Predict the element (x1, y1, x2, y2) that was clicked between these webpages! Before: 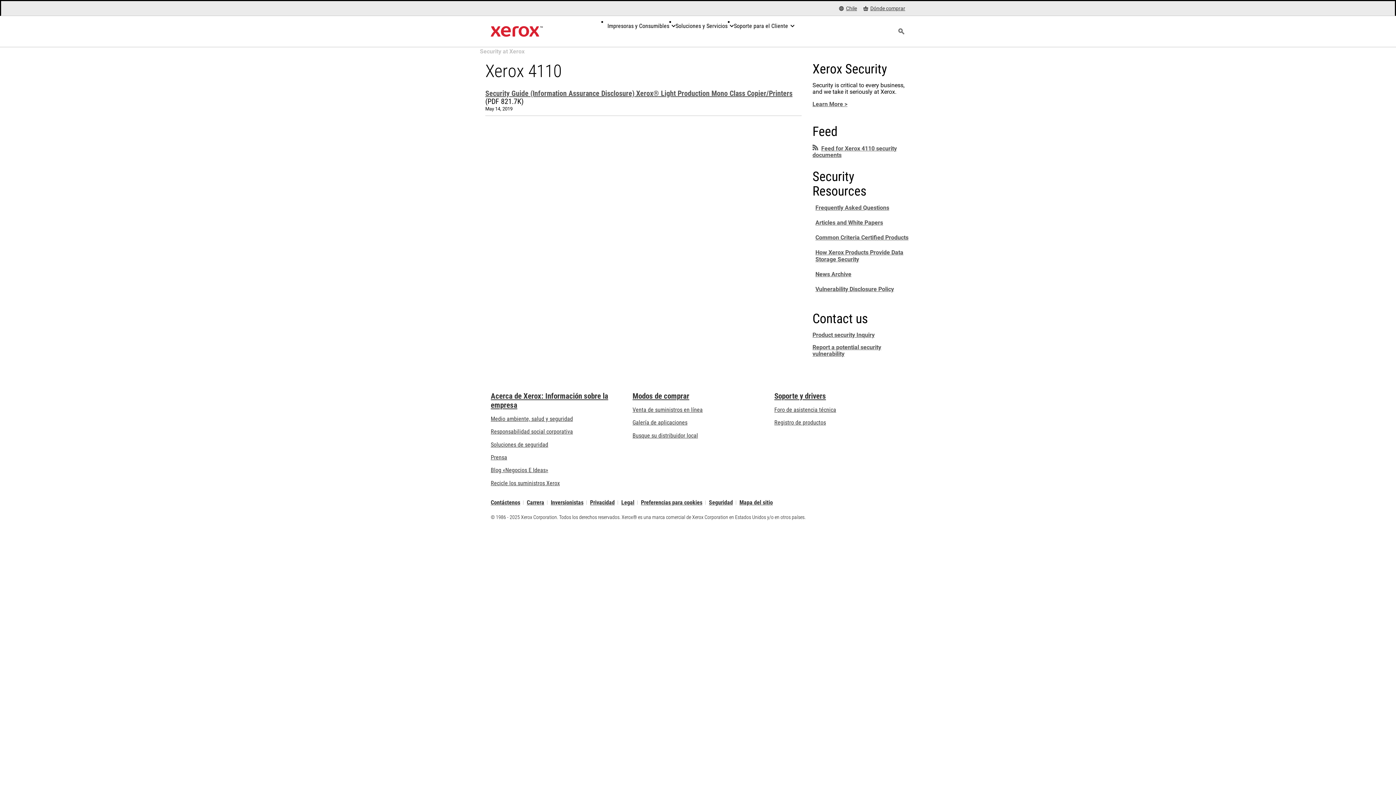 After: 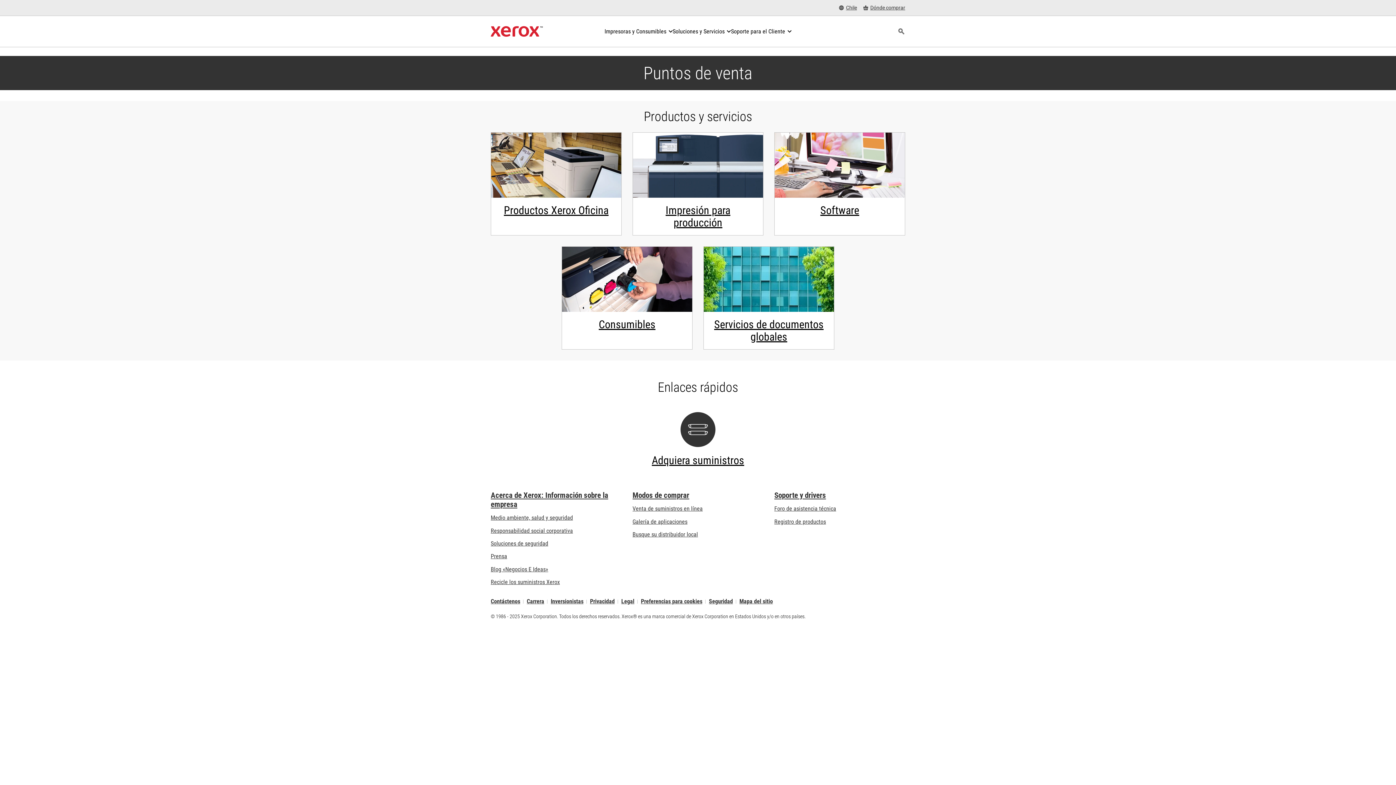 Action: label: Modos de comprar: Compre equipo, software, servicios y suministros Xerox bbox: (632, 392, 689, 400)